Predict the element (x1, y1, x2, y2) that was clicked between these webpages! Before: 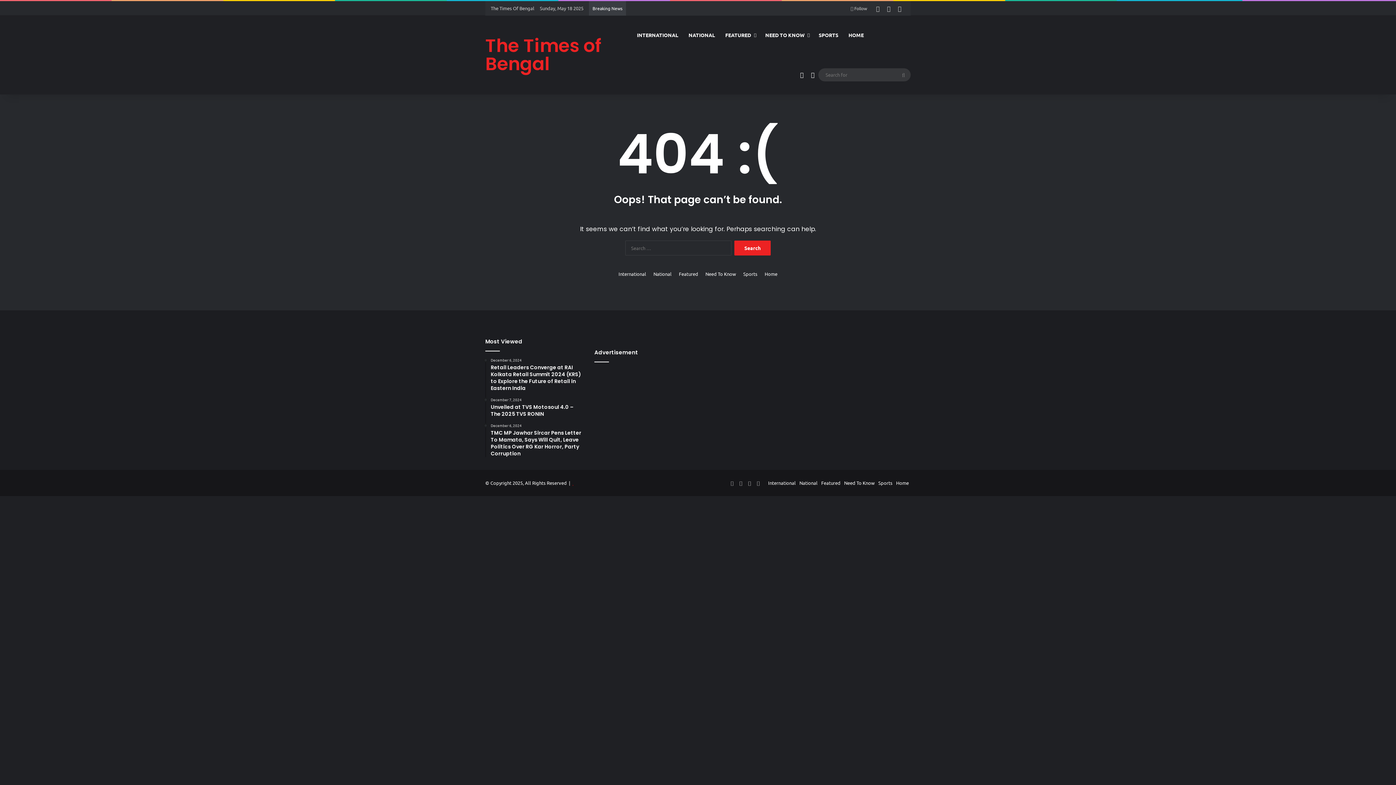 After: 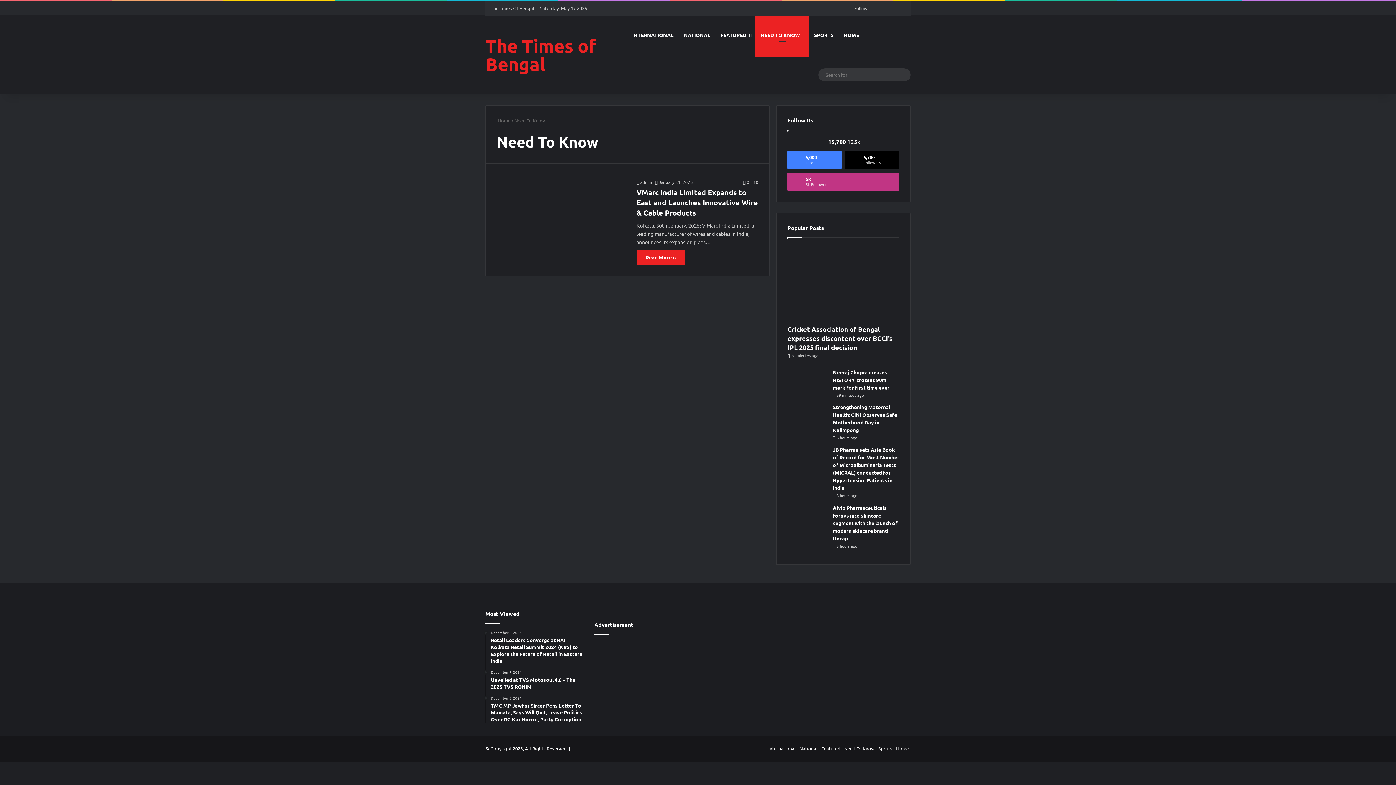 Action: bbox: (705, 270, 736, 277) label: Need To Know